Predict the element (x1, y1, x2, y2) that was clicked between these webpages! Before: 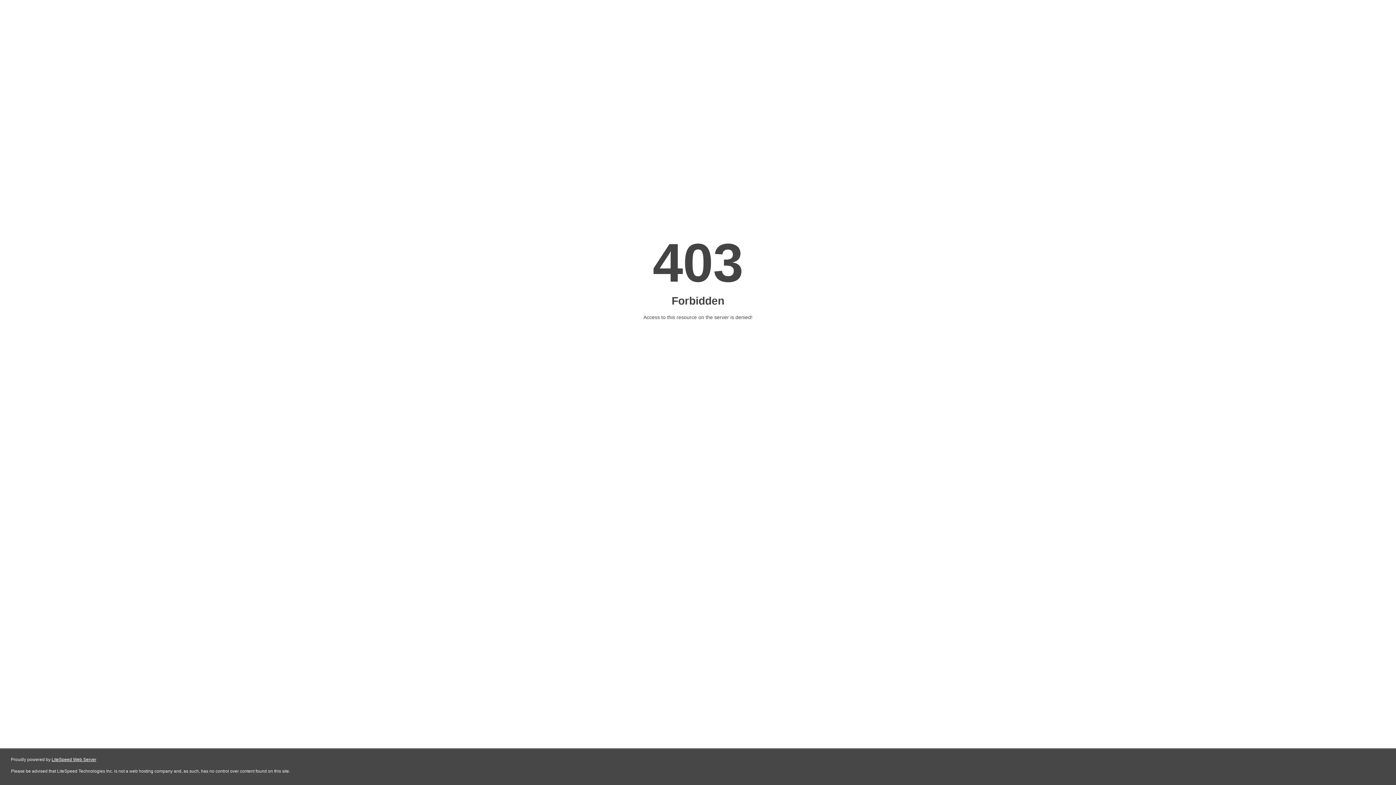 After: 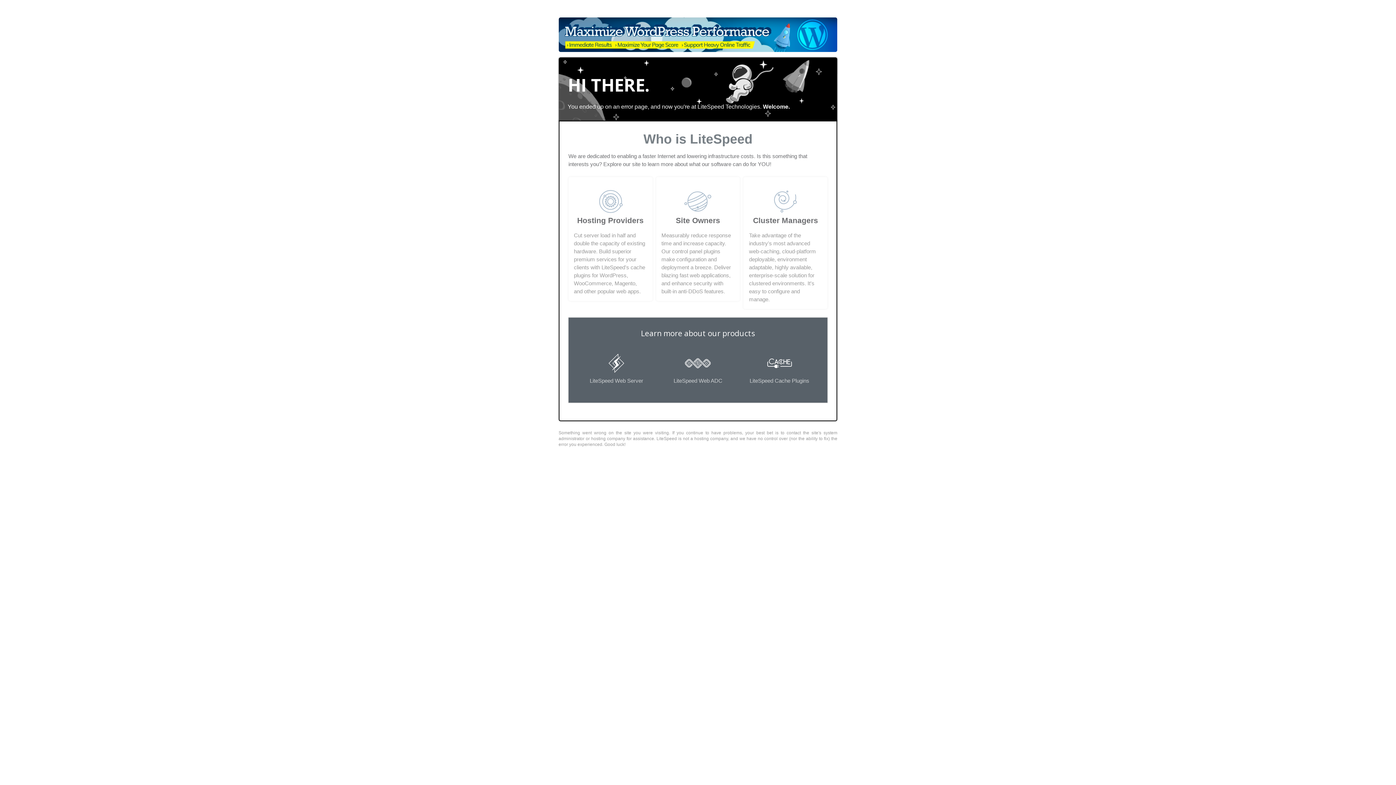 Action: bbox: (51, 757, 96, 762) label: LiteSpeed Web Server